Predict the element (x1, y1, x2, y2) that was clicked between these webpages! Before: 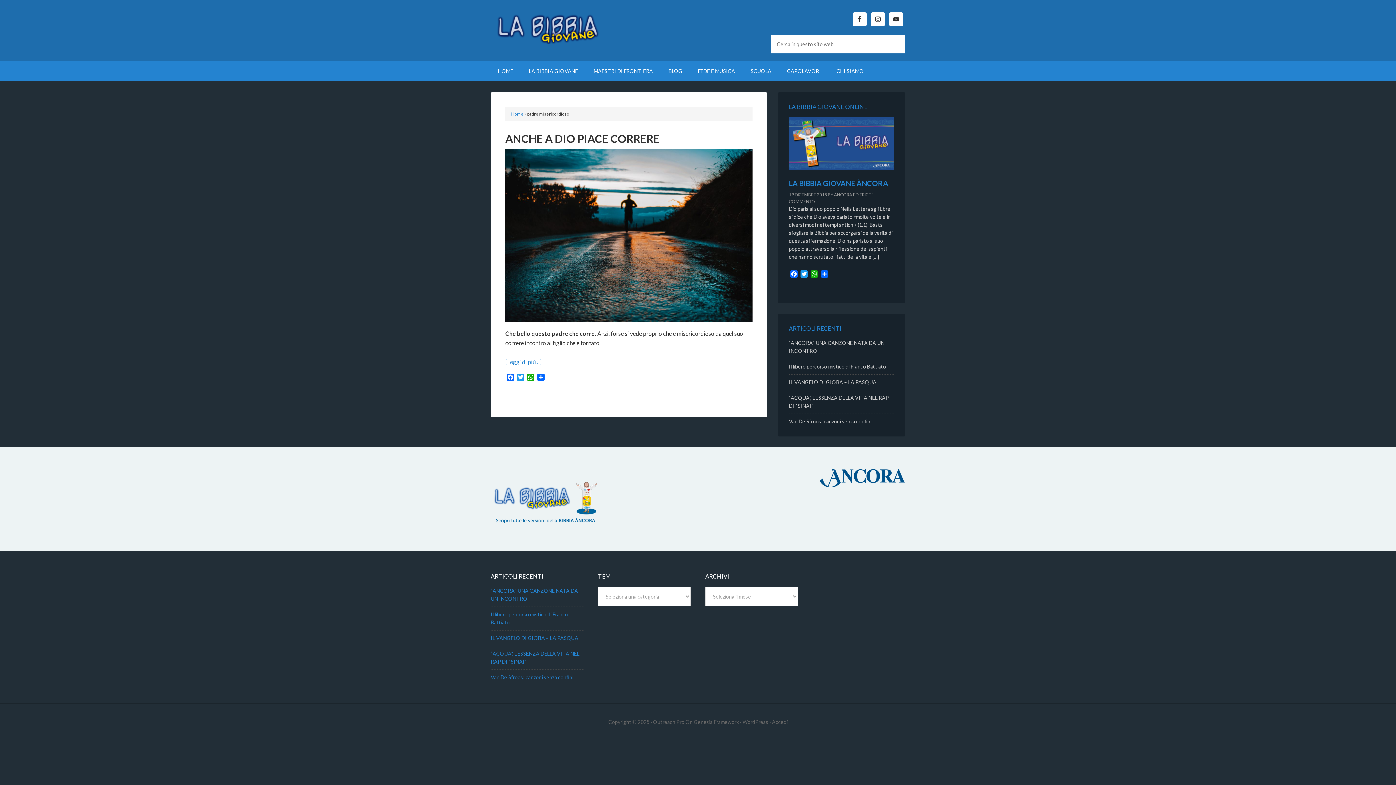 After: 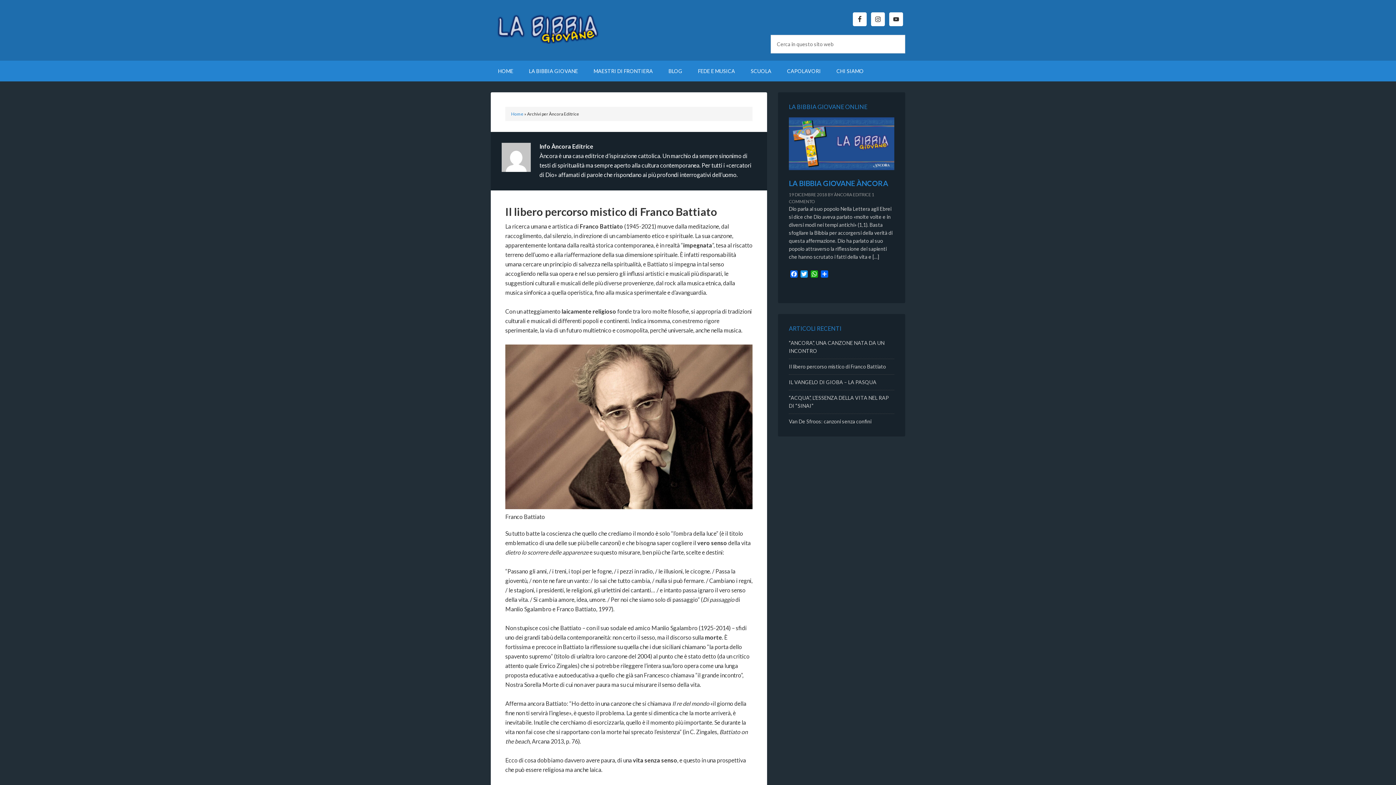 Action: label: ÀNCORA EDITRICE bbox: (834, 192, 871, 197)